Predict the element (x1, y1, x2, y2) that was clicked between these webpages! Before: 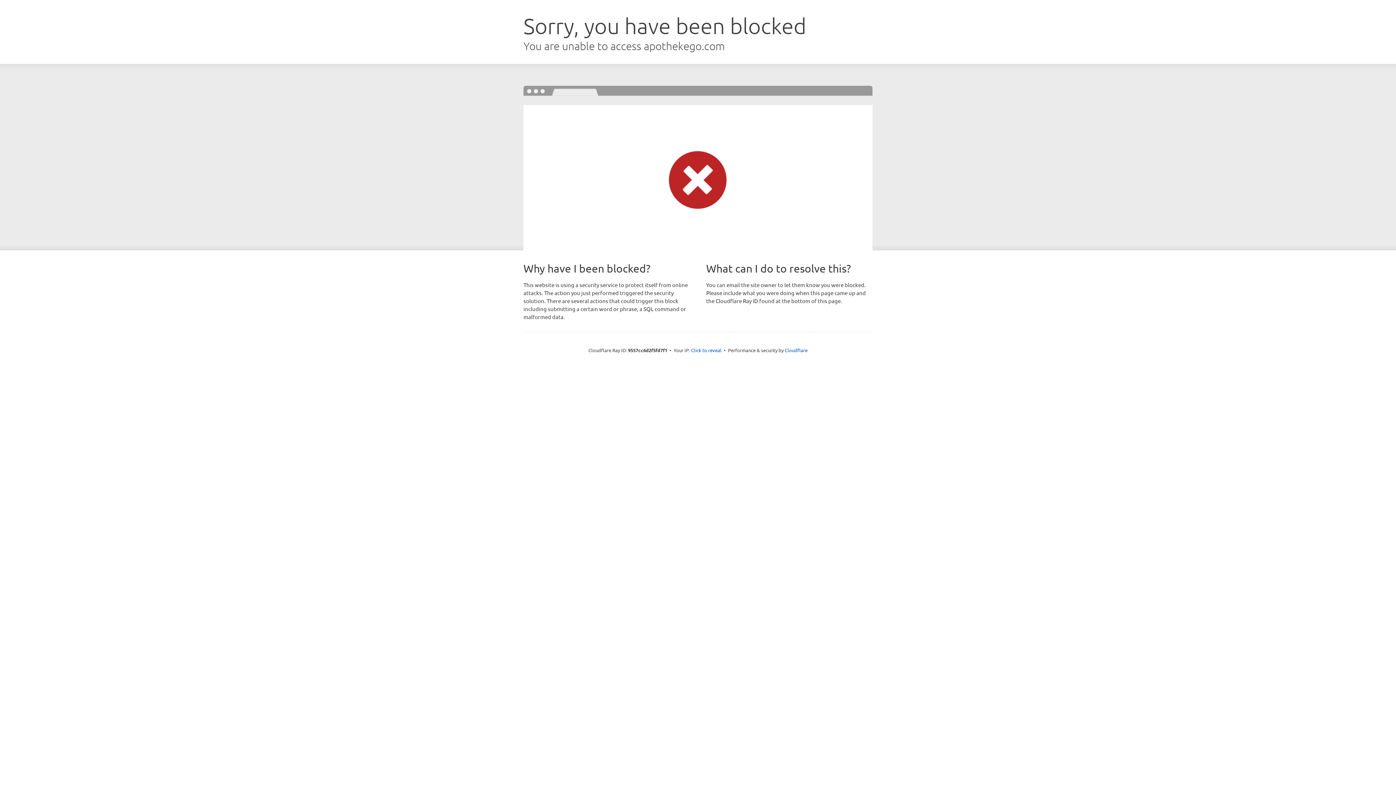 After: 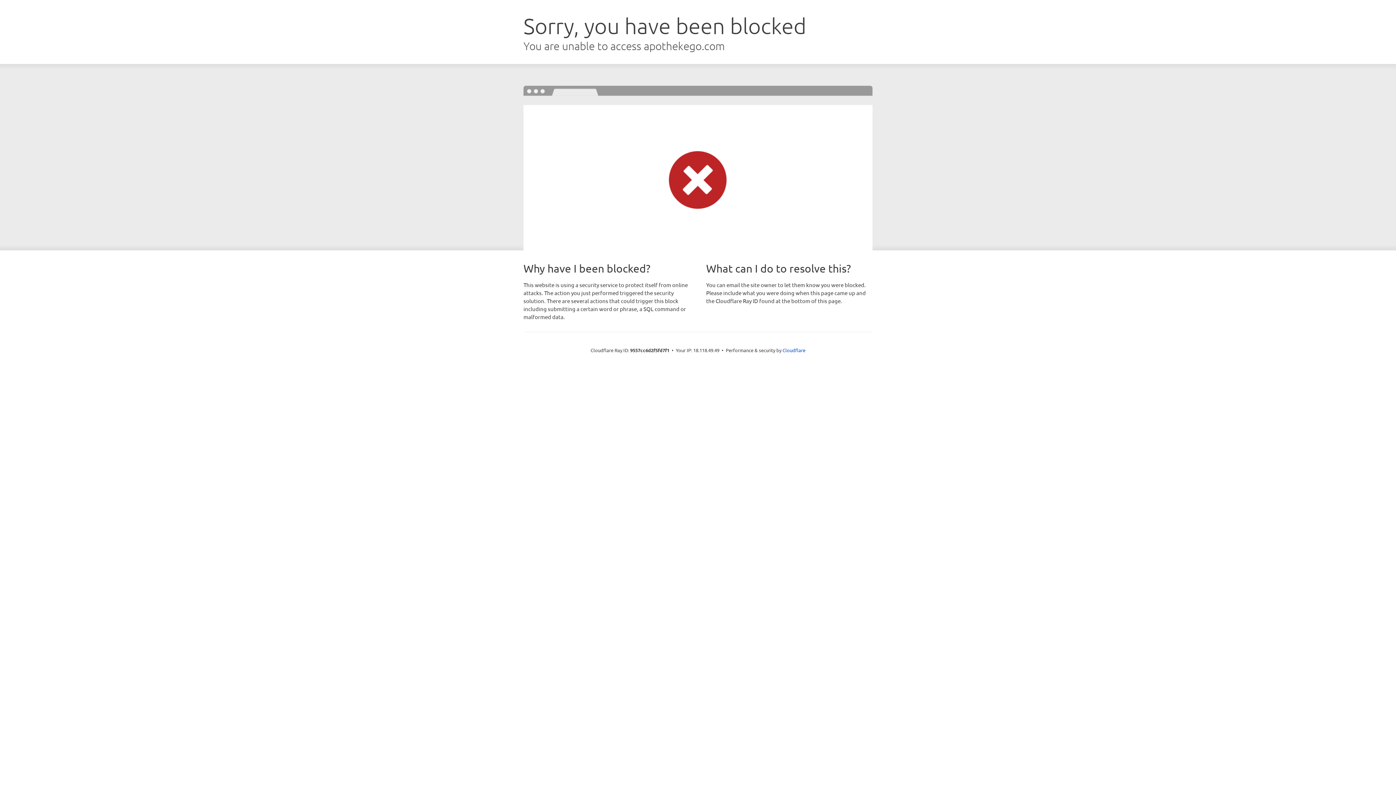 Action: bbox: (691, 346, 721, 353) label: Click to reveal